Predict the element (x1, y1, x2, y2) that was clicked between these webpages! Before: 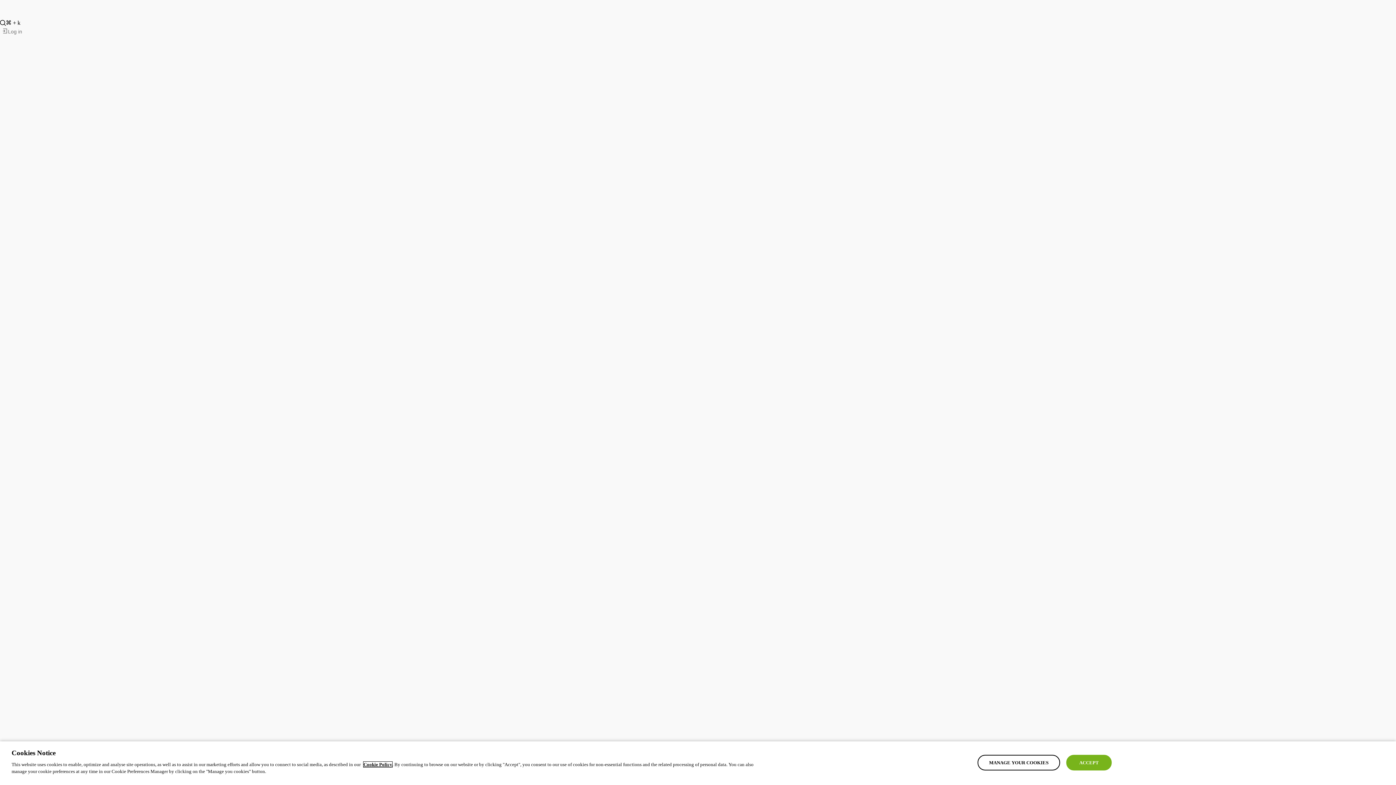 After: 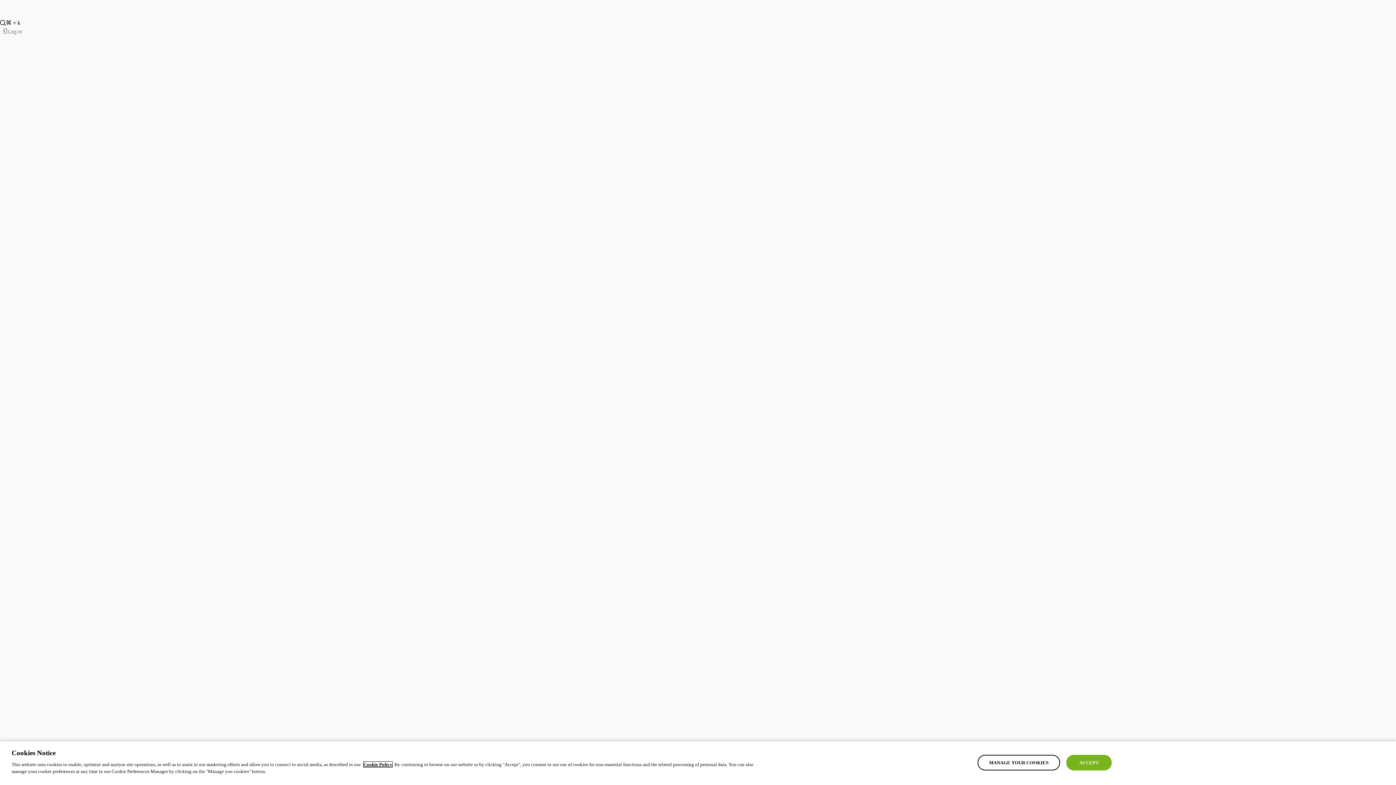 Action: bbox: (363, 762, 392, 767) label: Cookie Policy